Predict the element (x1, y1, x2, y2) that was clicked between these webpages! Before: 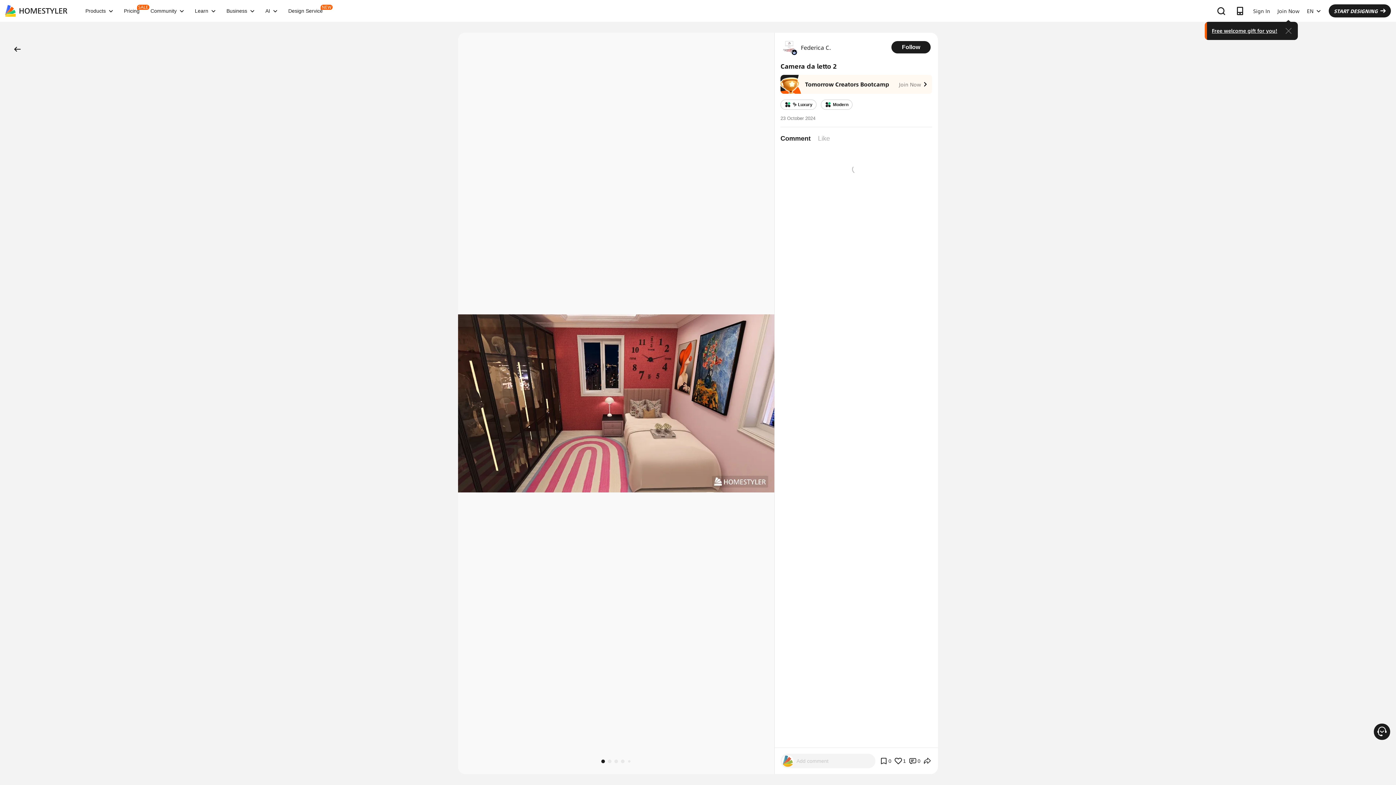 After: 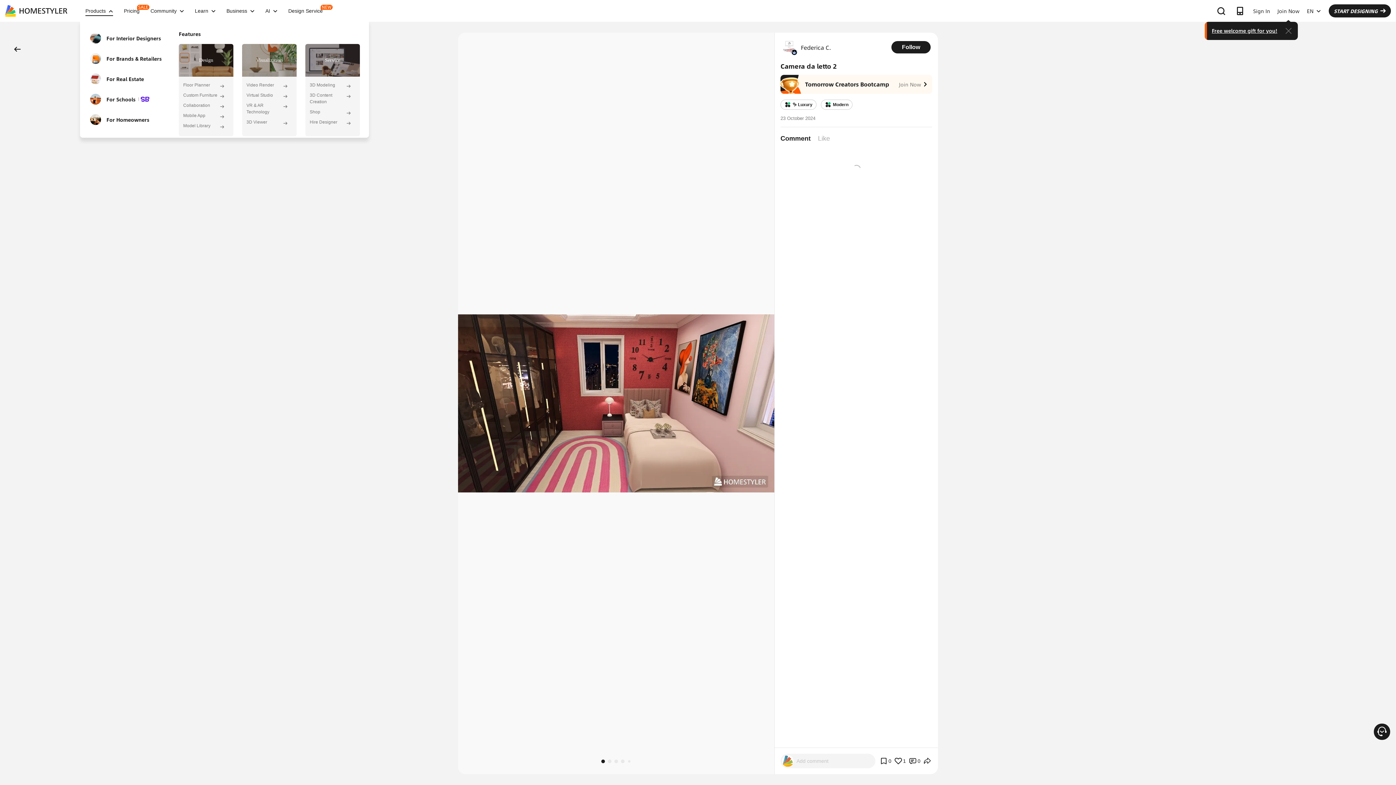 Action: bbox: (80, 8, 118, 13) label: Products